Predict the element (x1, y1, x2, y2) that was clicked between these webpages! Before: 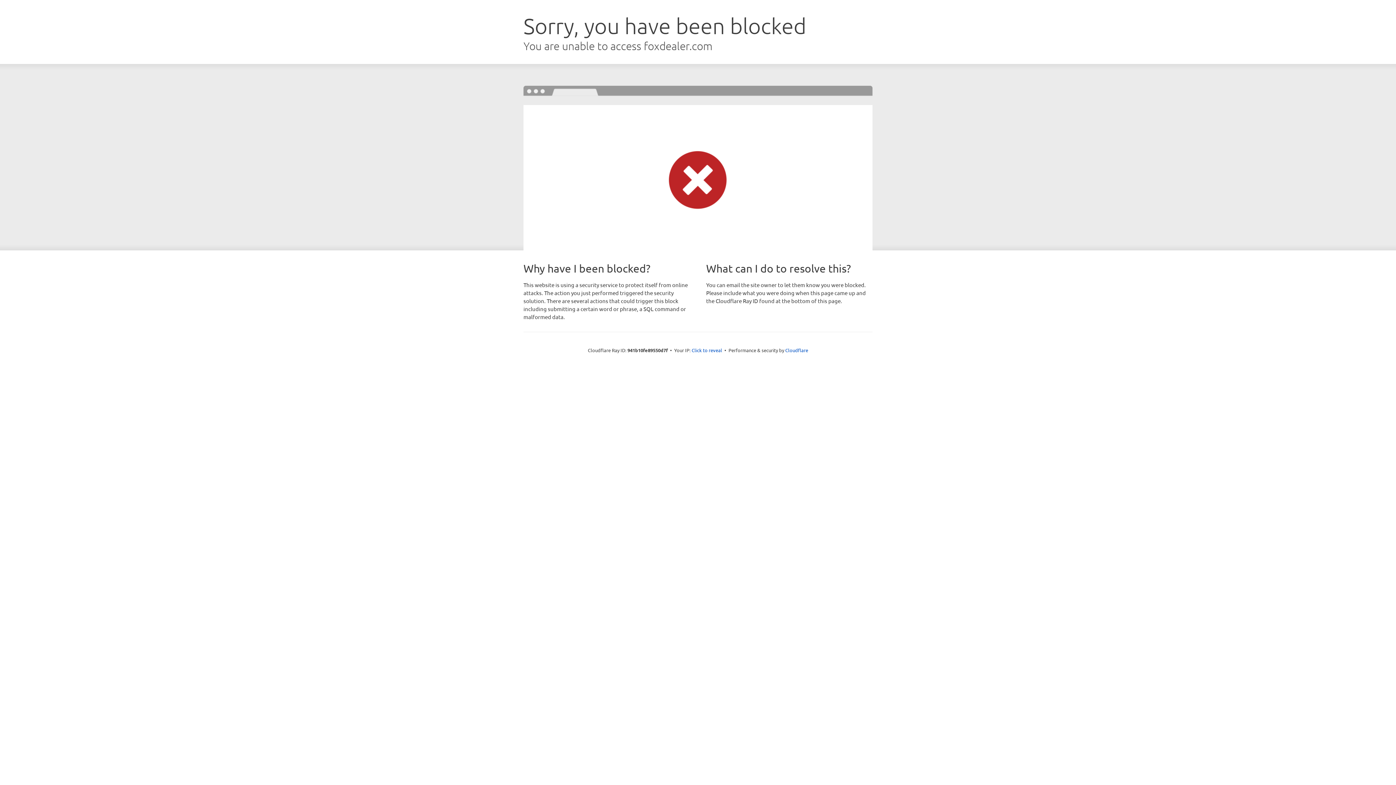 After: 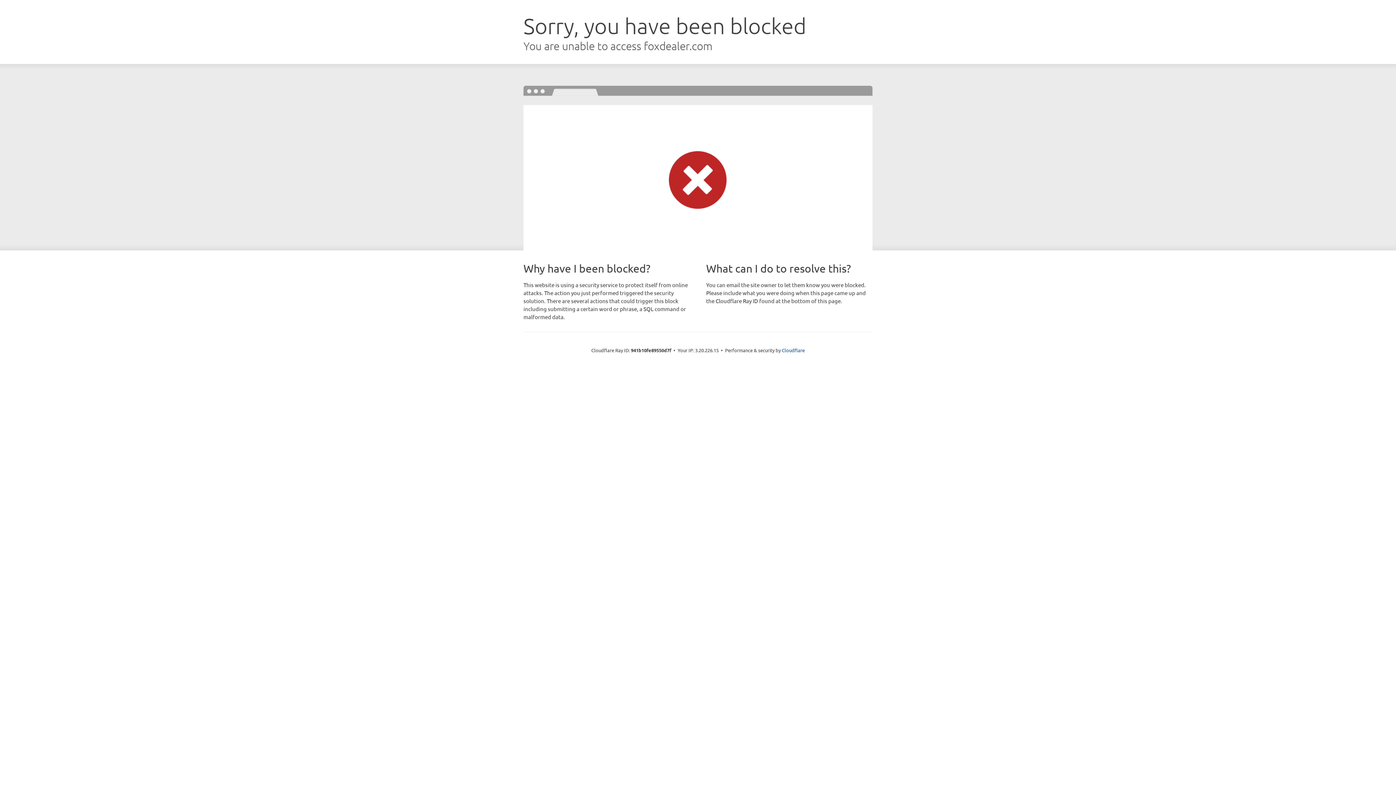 Action: label: Click to reveal bbox: (691, 346, 722, 353)